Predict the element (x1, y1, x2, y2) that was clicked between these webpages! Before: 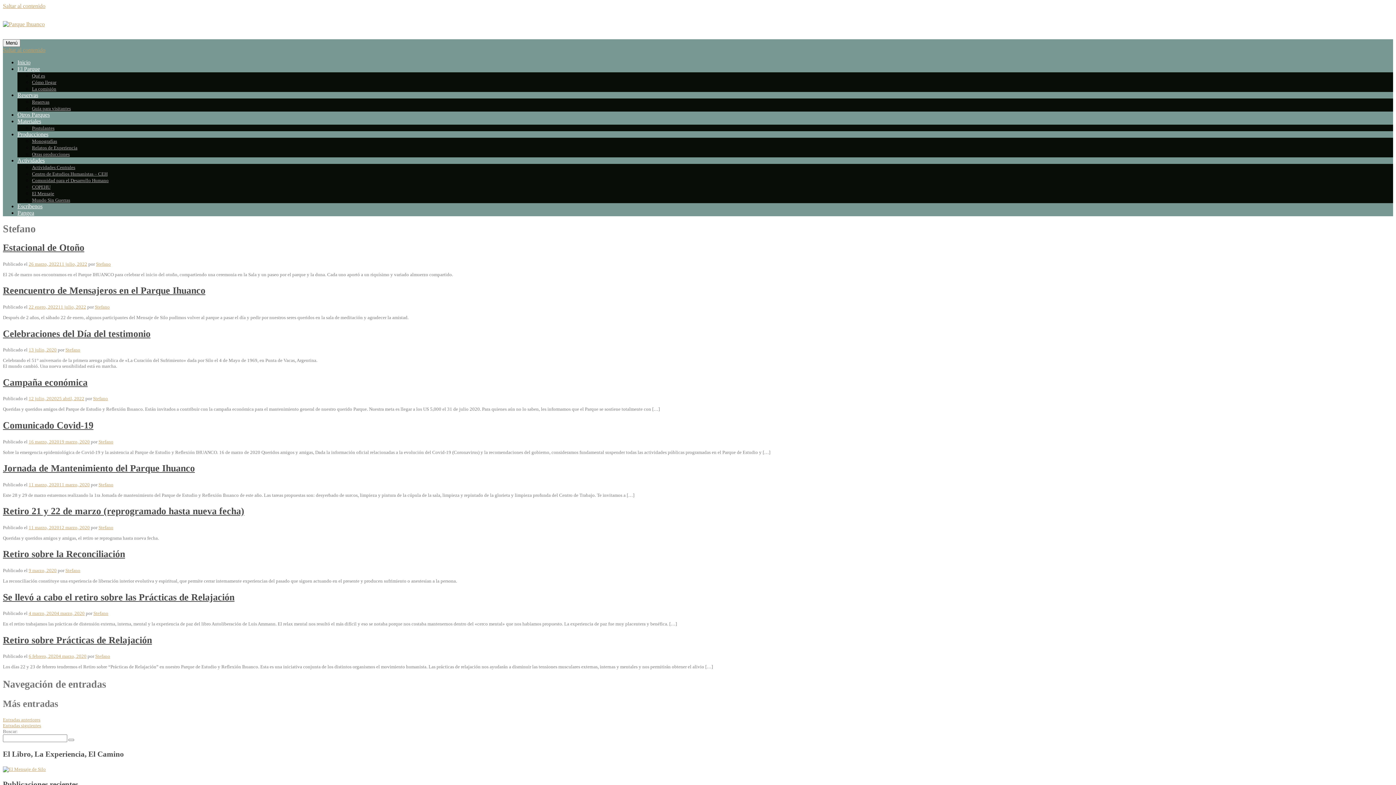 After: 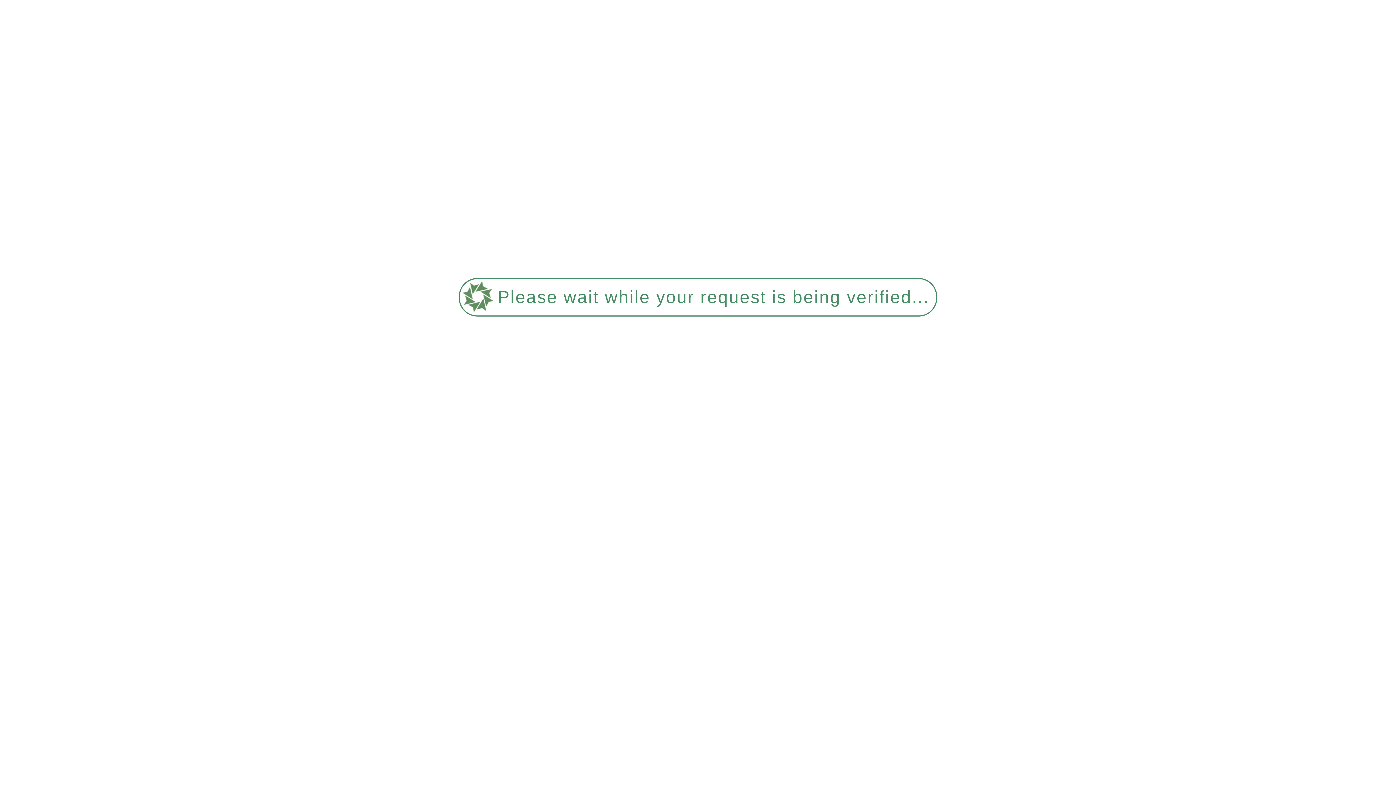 Action: bbox: (2, 285, 205, 296) label: Reencuentro de Mensajeros en el Parque Ihuanco